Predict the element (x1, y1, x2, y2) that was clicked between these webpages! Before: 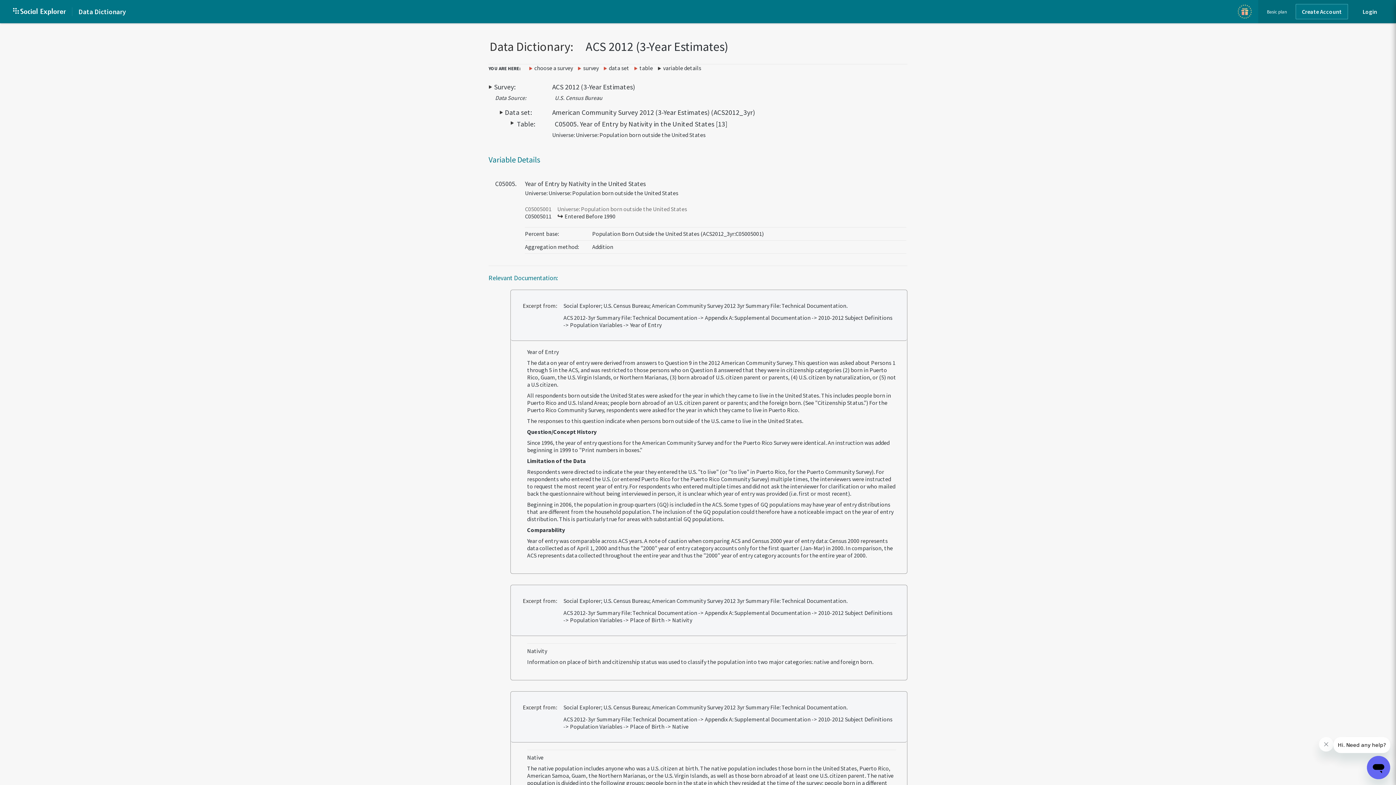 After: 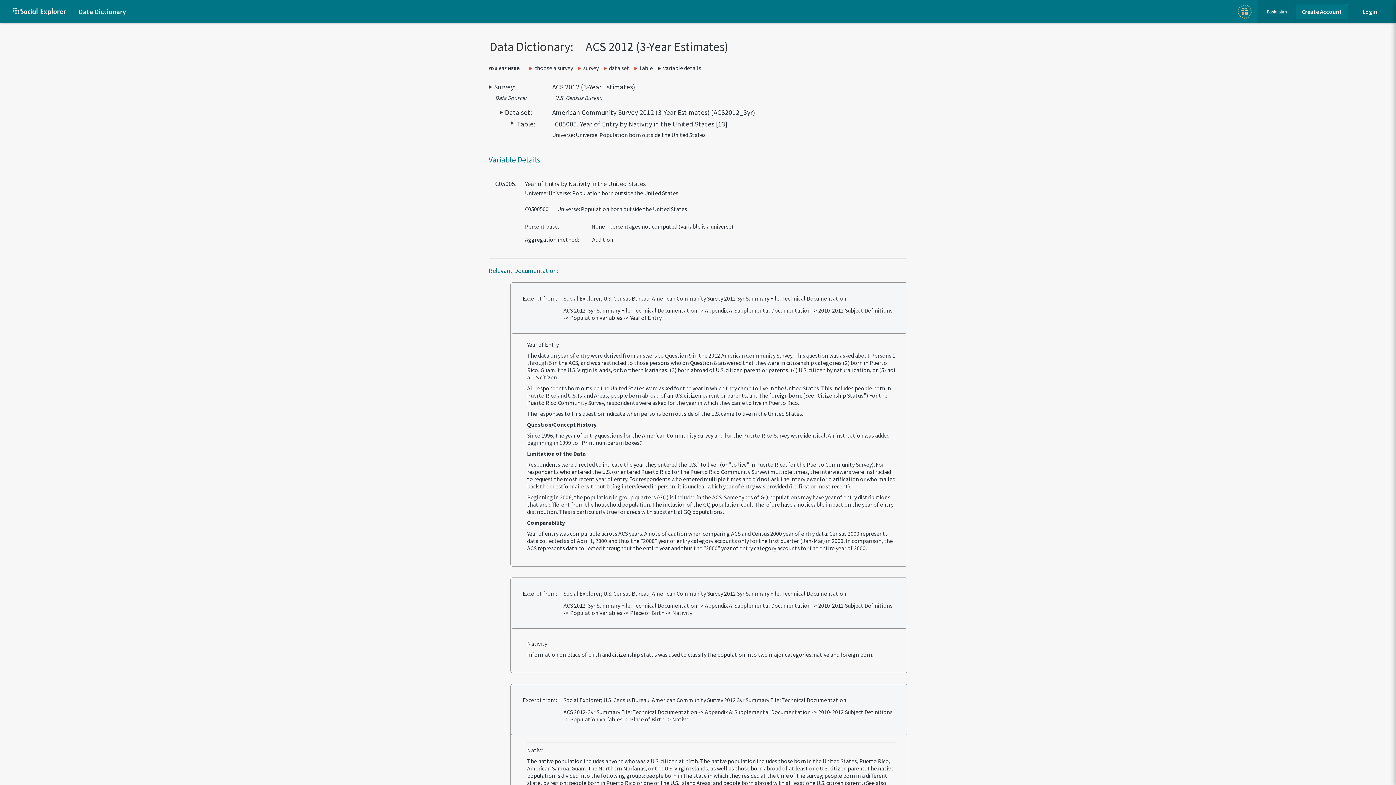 Action: bbox: (557, 205, 687, 212) label: Universe: Population born outside the United States